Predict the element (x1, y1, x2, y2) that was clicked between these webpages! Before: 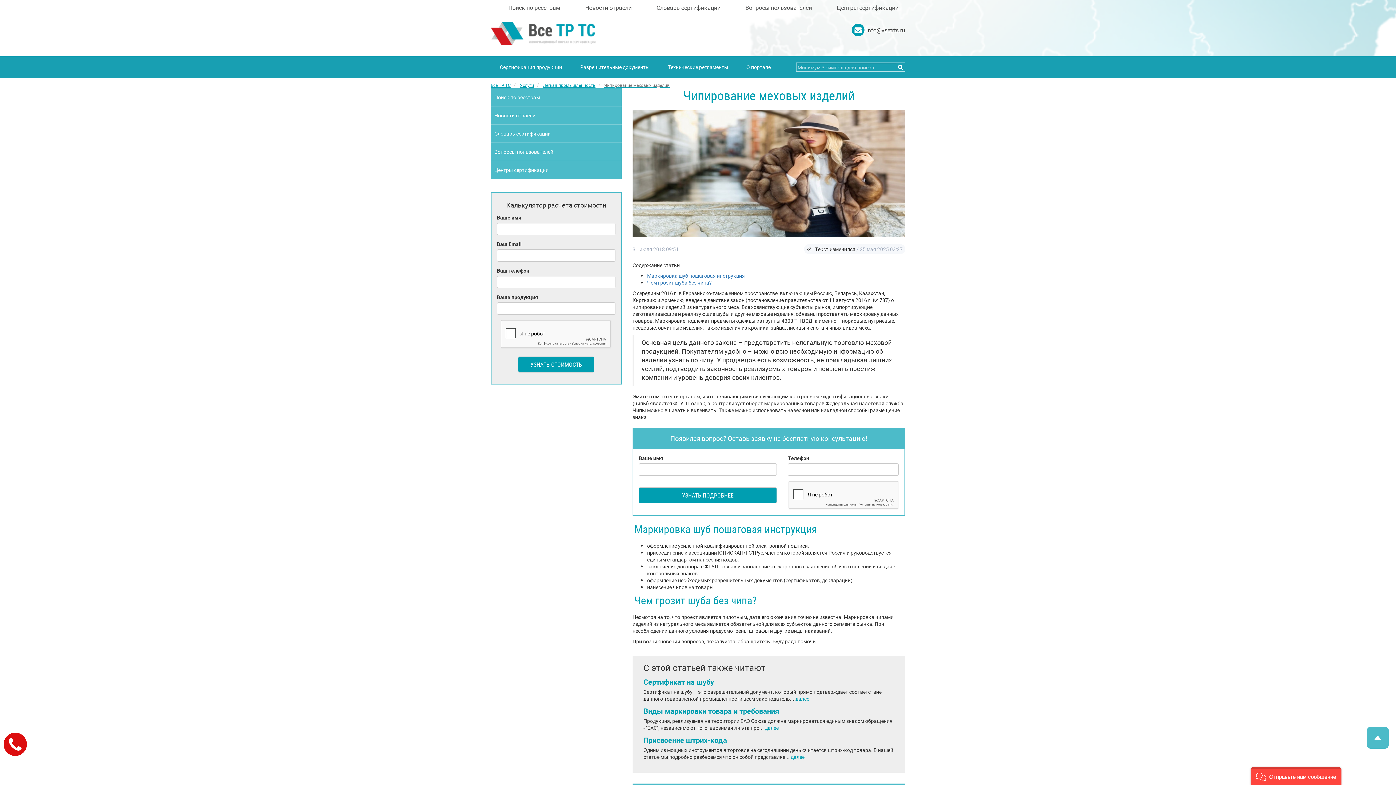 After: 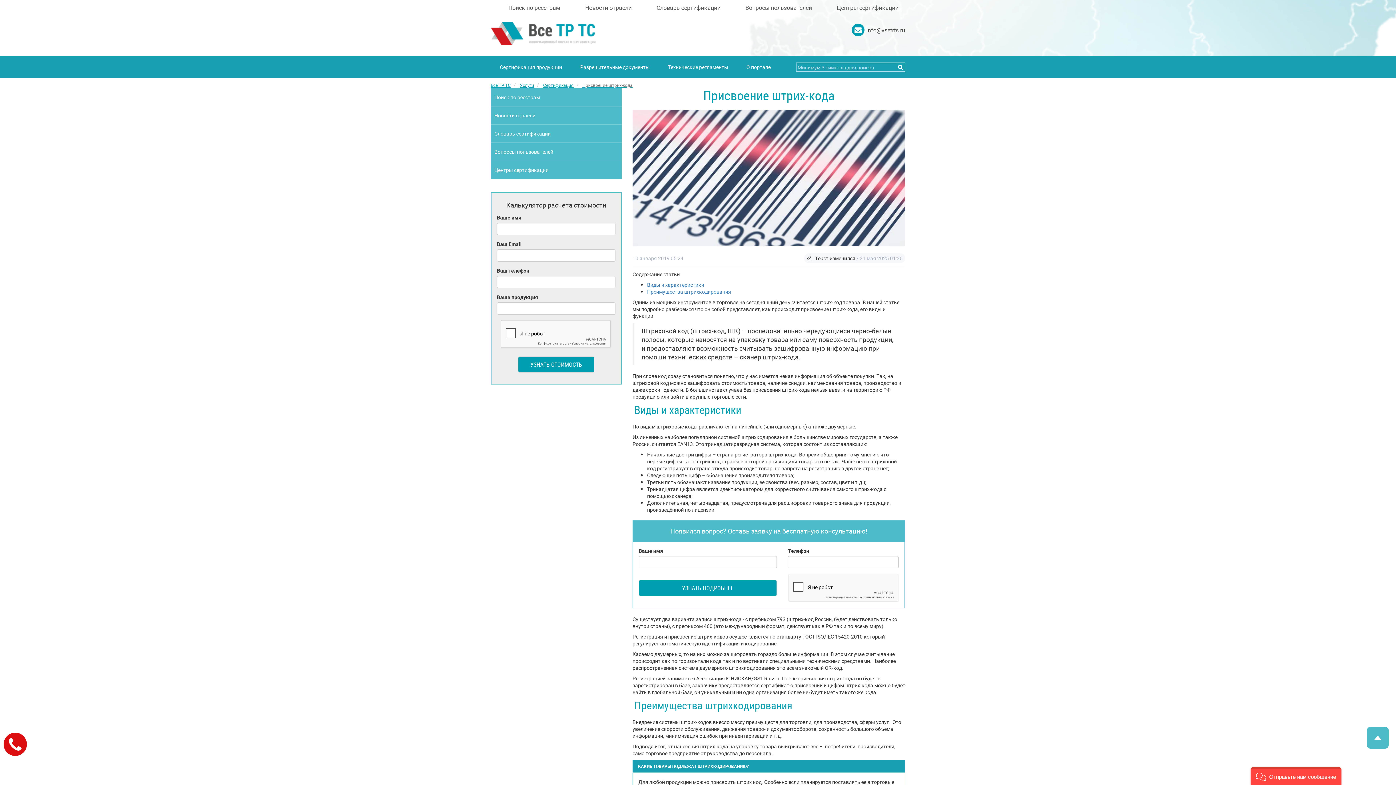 Action: bbox: (643, 737, 727, 744) label: Присвоение штрих-кода